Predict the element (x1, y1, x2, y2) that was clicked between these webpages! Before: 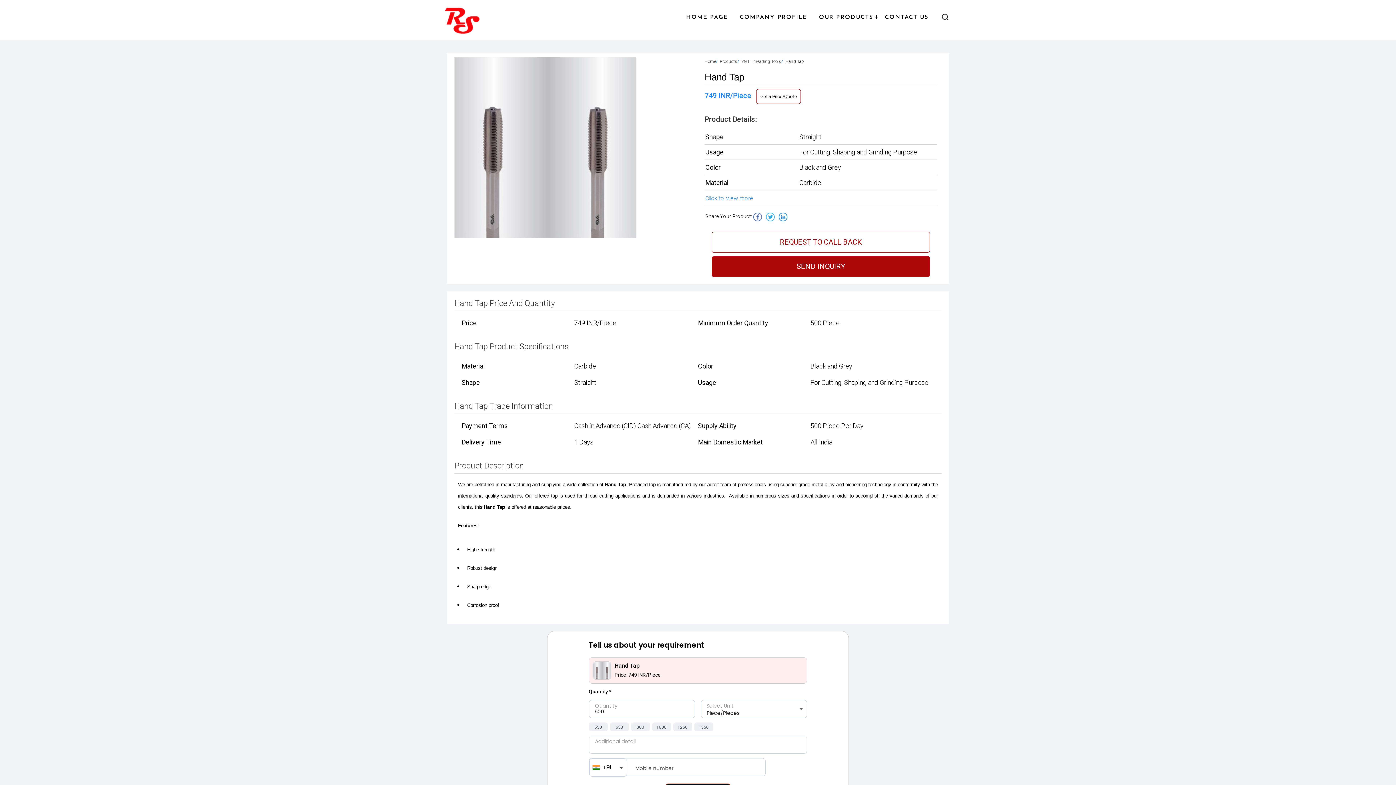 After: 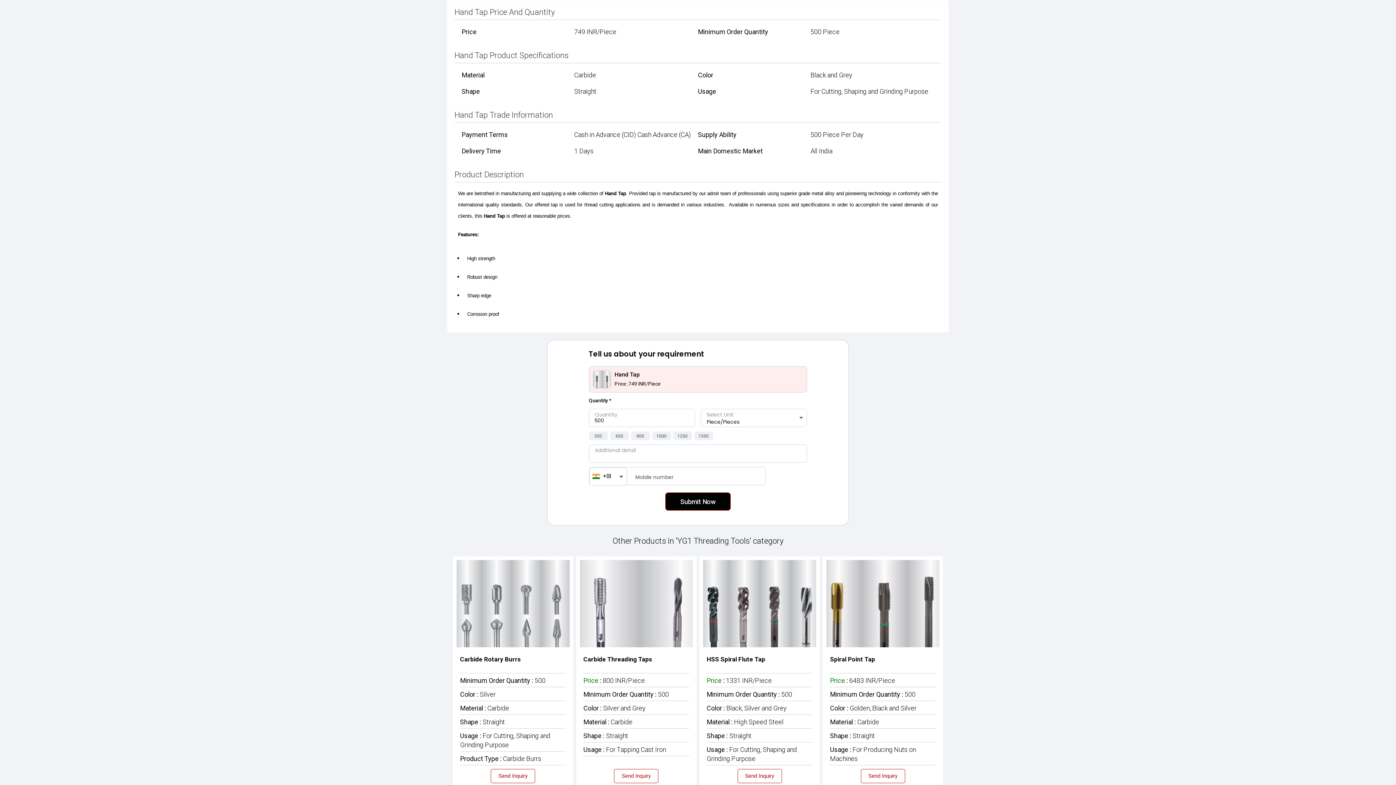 Action: bbox: (705, 193, 753, 202) label: Click to View more